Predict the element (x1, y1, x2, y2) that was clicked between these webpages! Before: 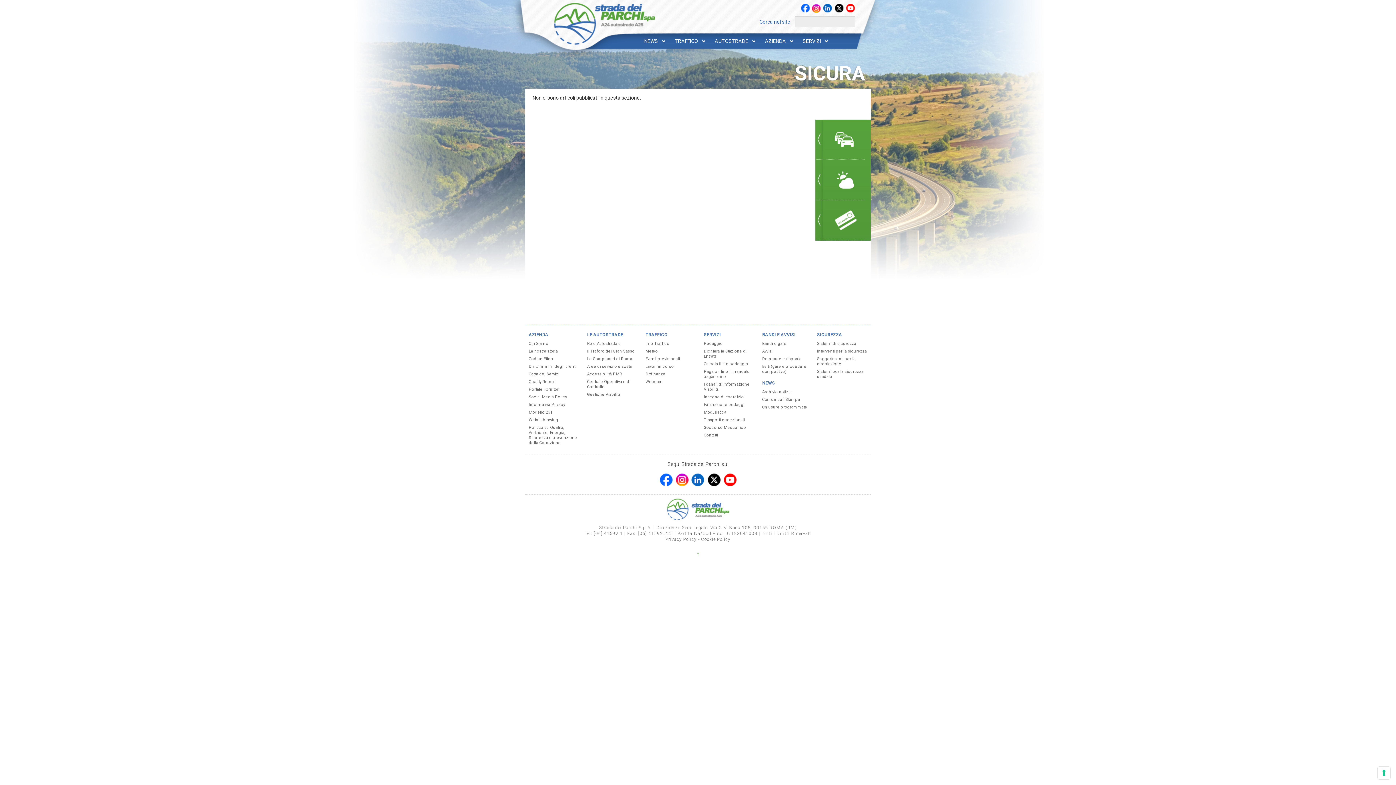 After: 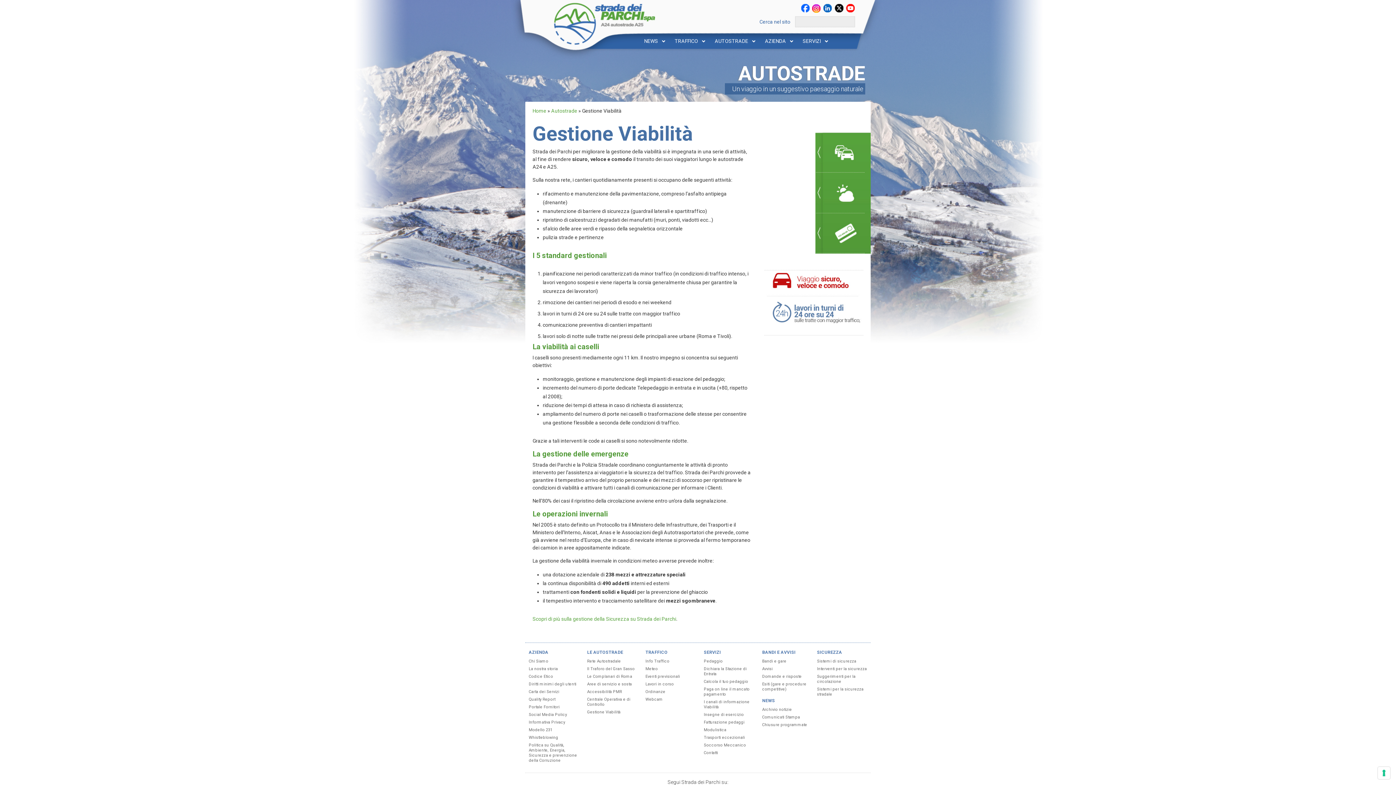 Action: bbox: (587, 392, 620, 397) label: Gestione Viabilità